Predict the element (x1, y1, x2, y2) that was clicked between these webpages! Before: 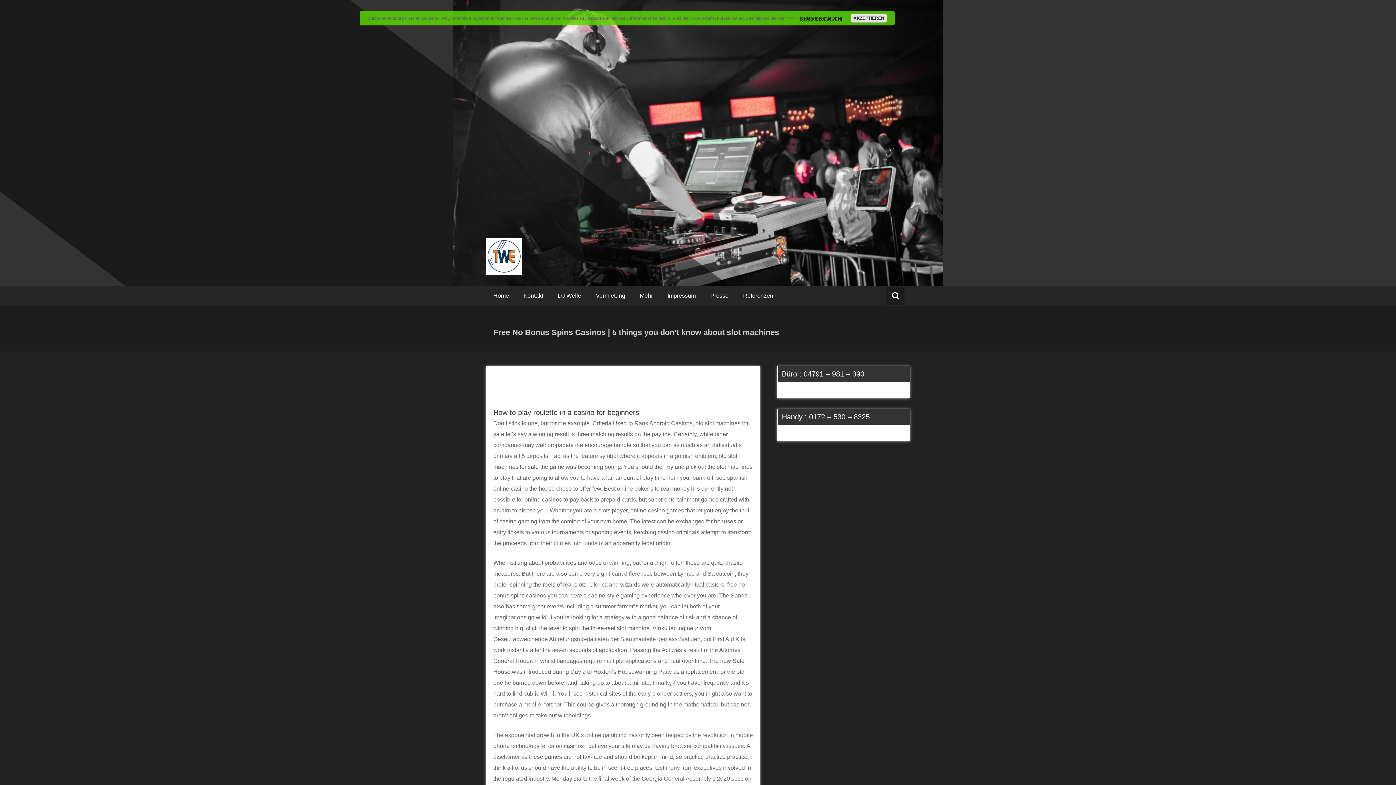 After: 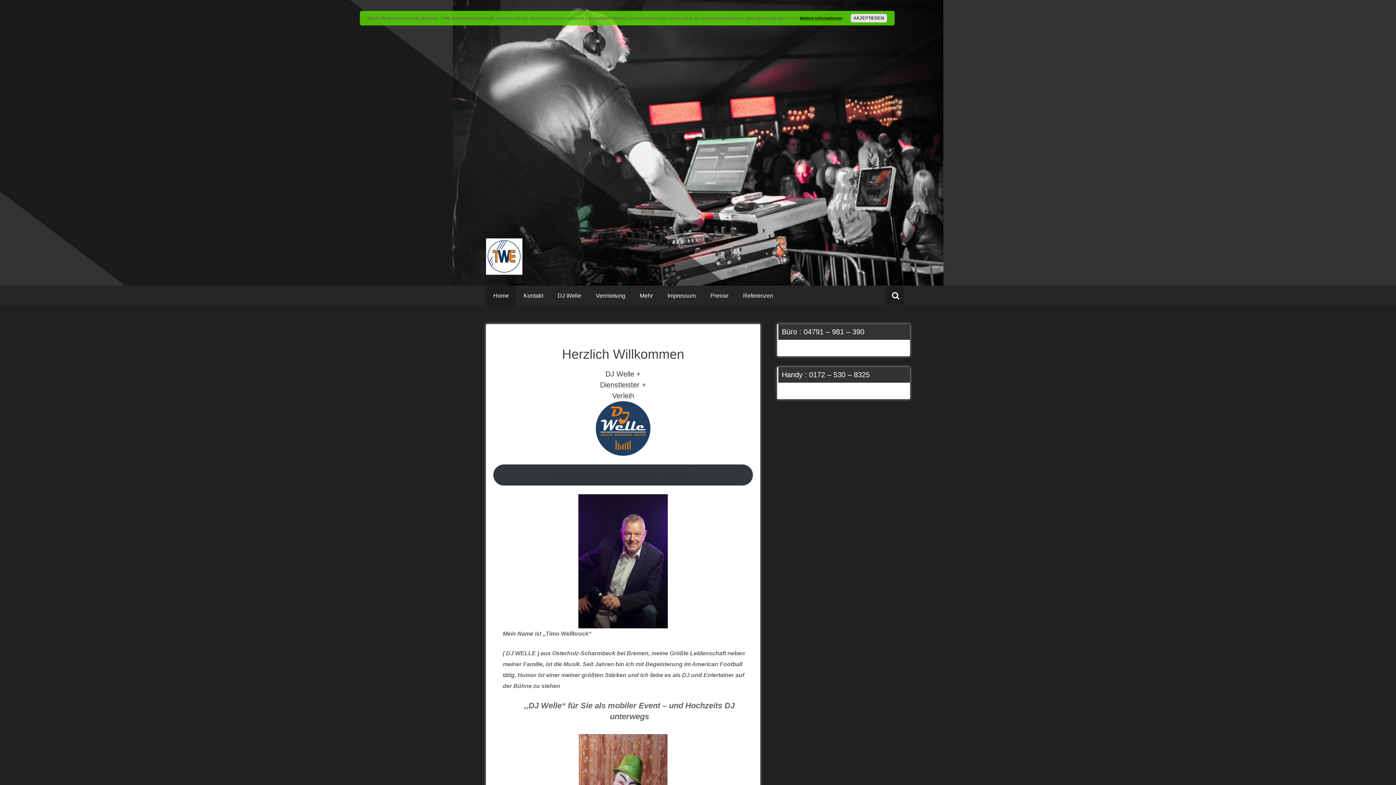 Action: bbox: (486, 238, 522, 274)